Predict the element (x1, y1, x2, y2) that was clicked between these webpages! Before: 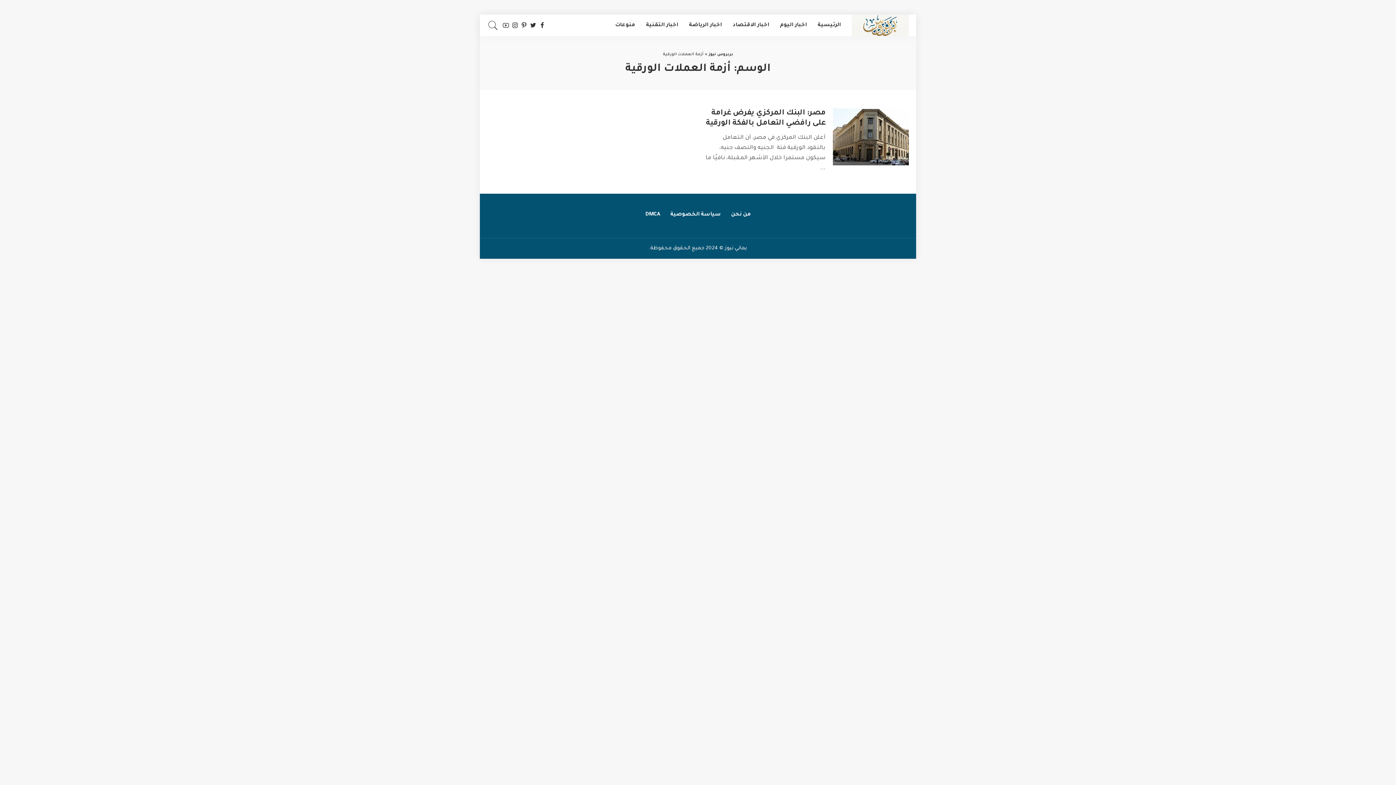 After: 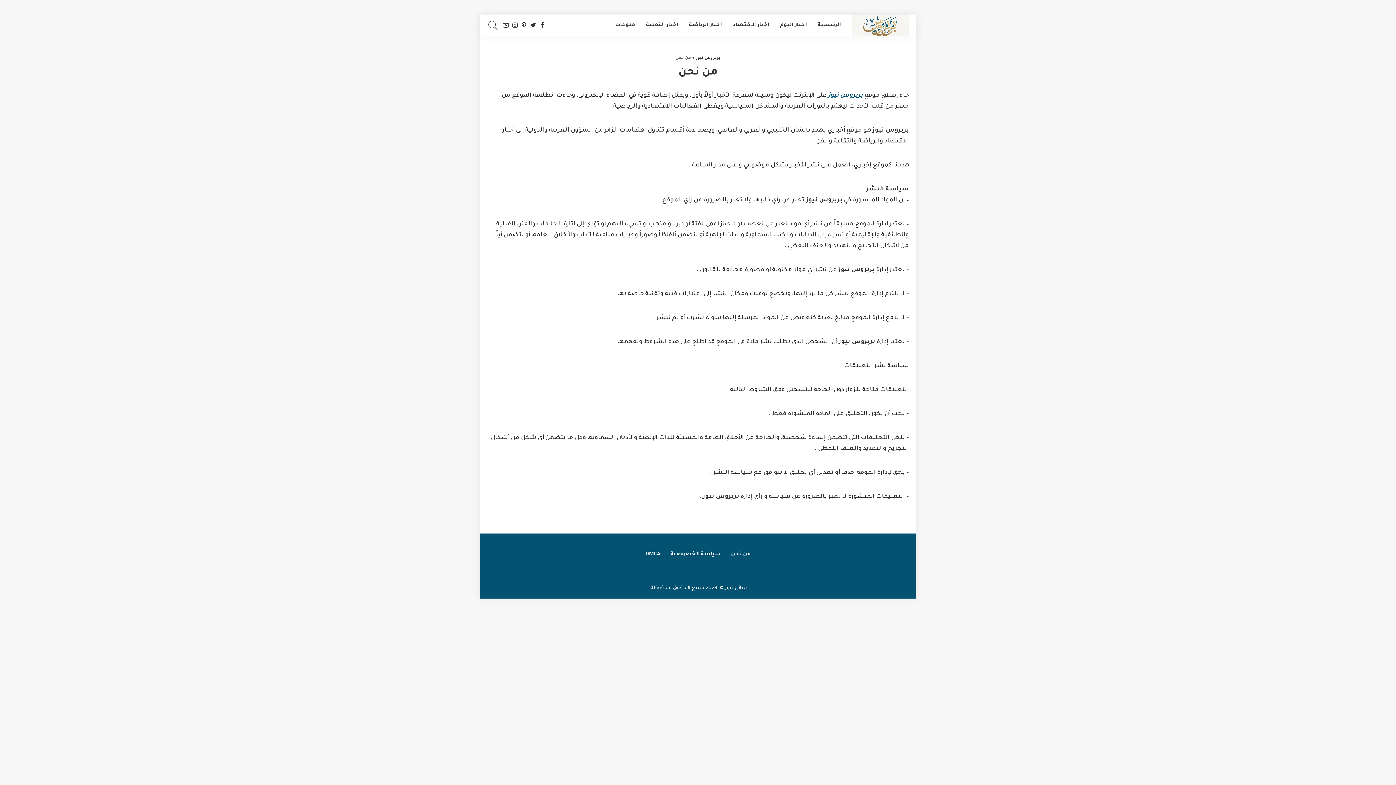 Action: label: من نحن bbox: (726, 210, 755, 220)